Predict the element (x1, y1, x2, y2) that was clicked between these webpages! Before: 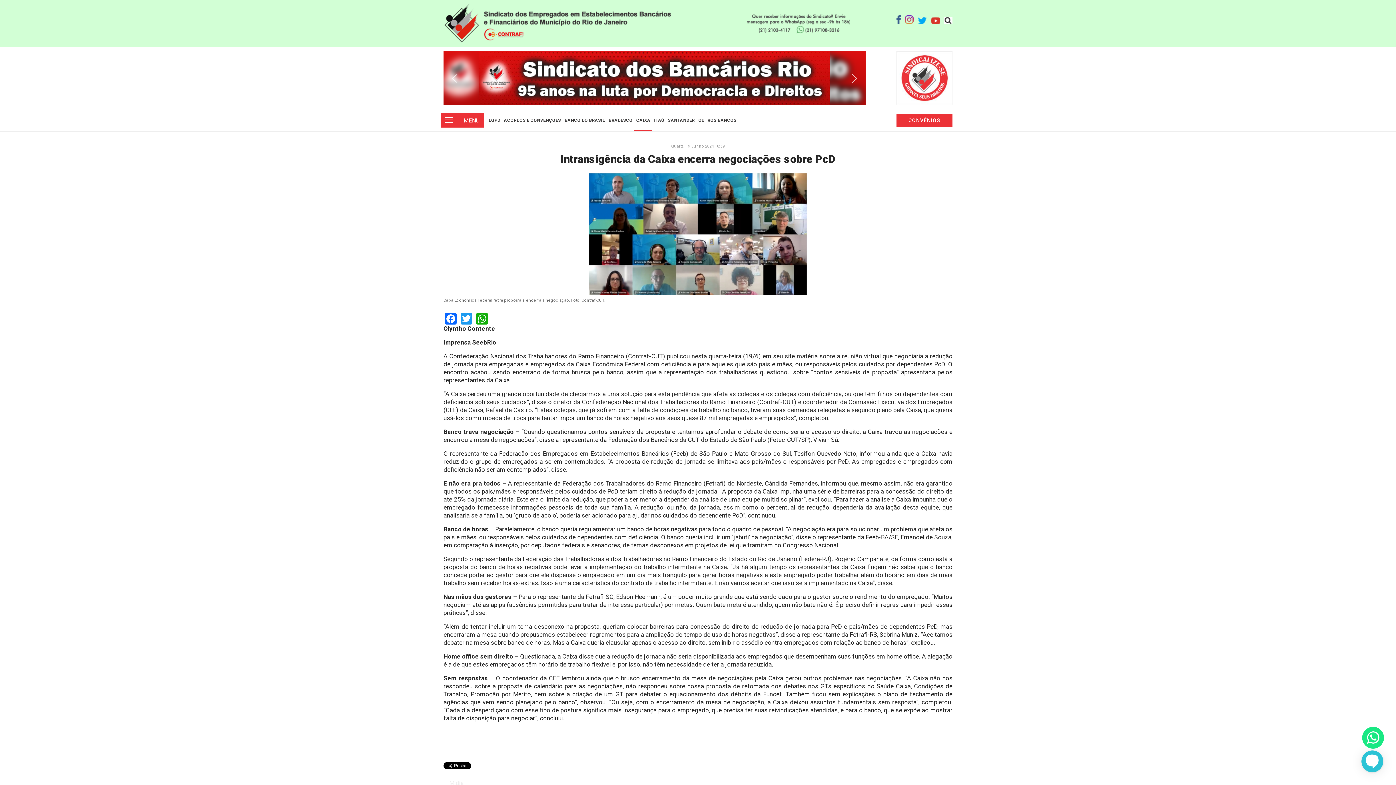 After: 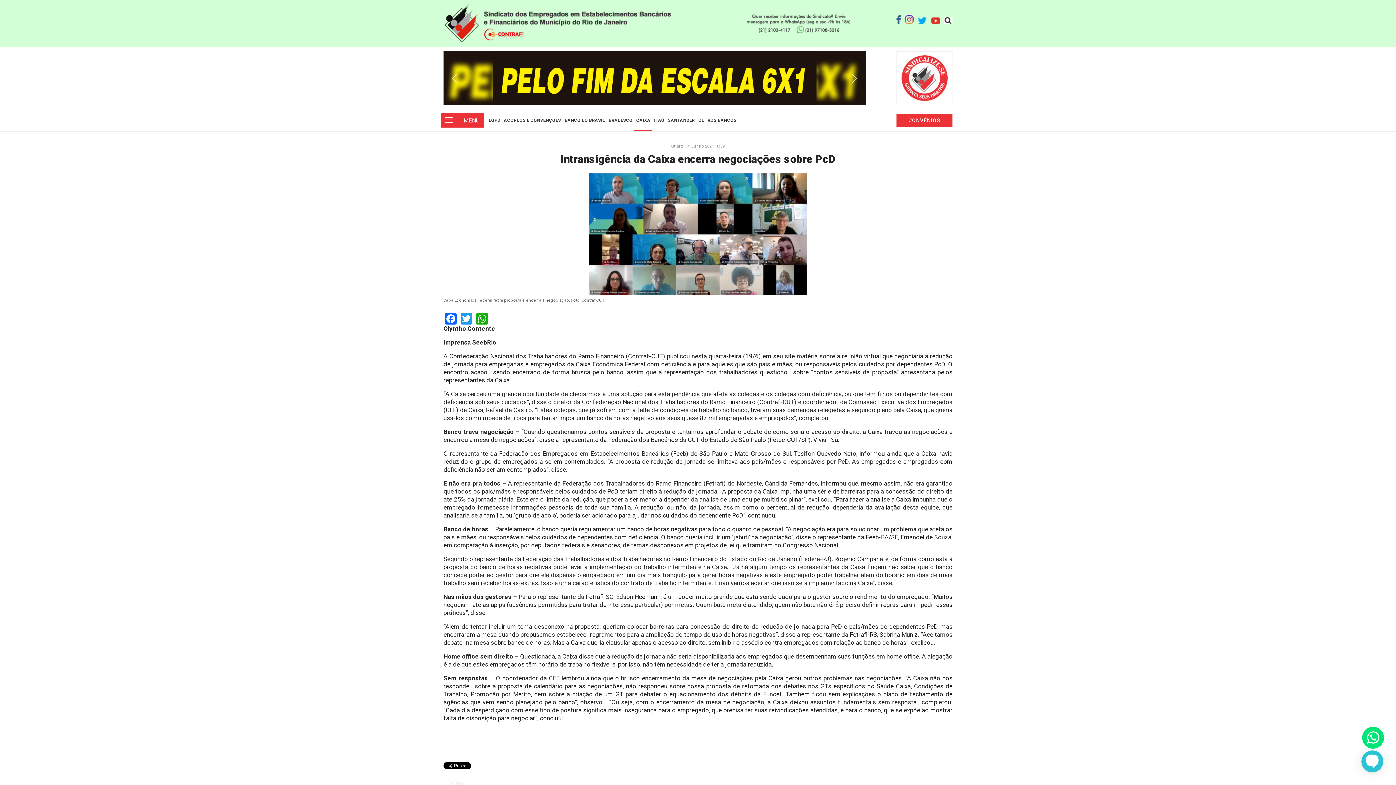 Action: bbox: (1362, 727, 1384, 749)